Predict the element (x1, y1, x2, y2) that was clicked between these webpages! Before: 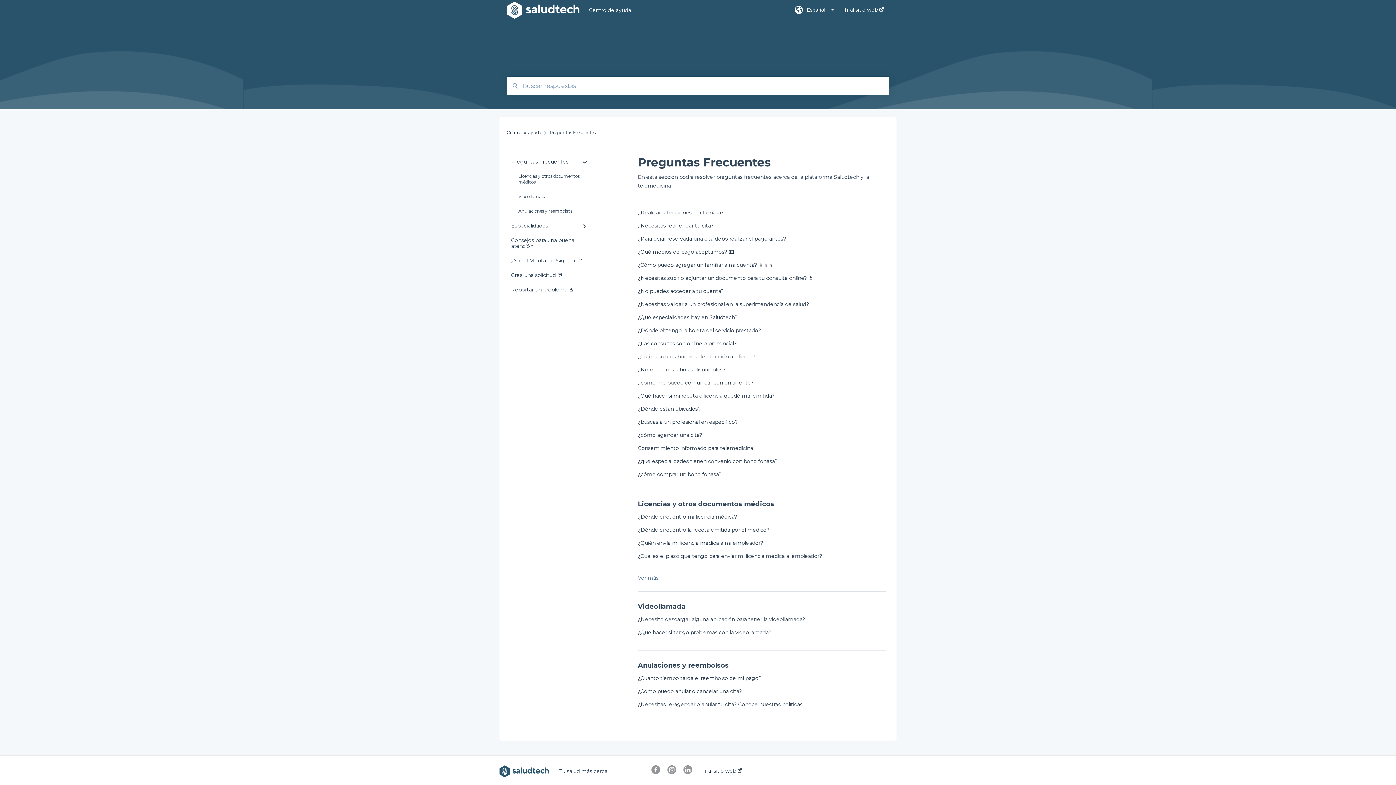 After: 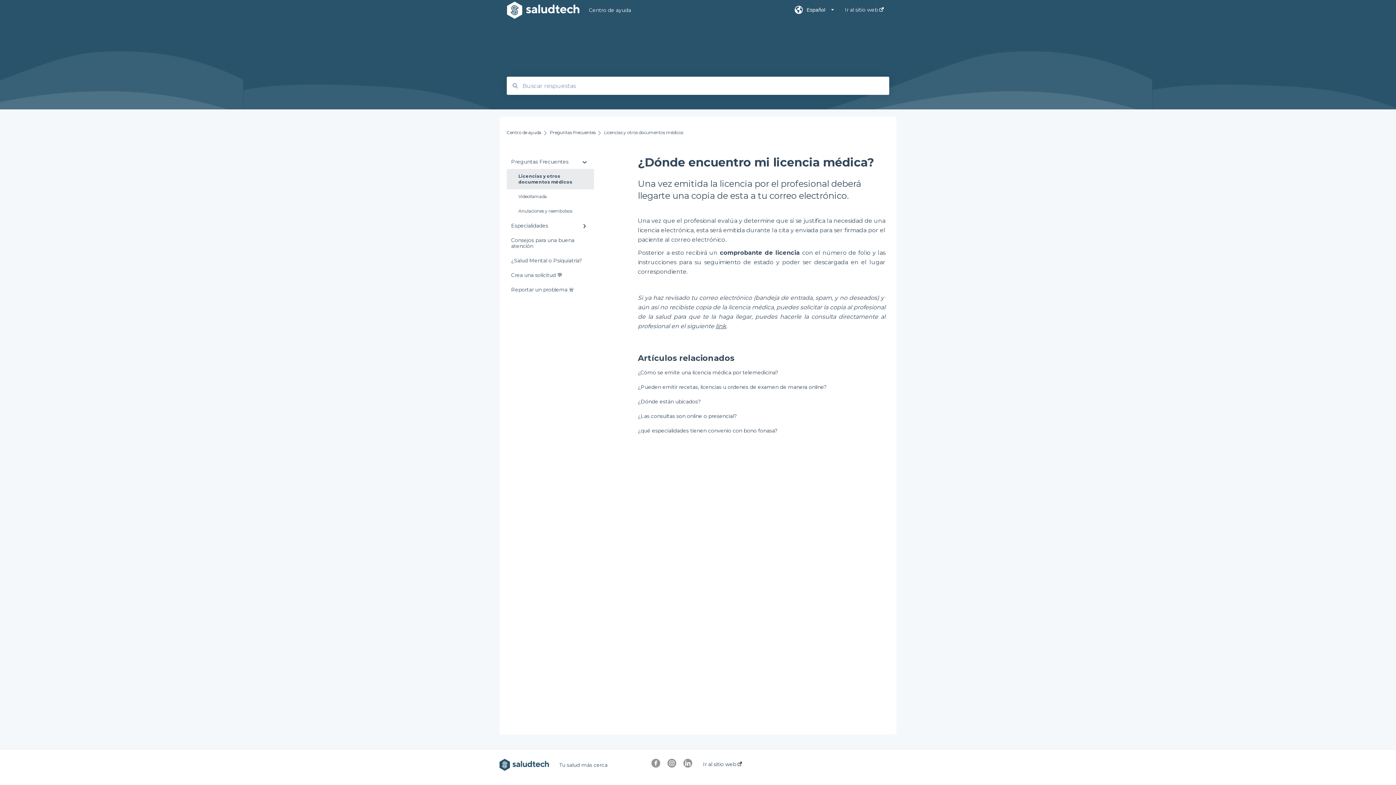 Action: bbox: (638, 513, 737, 520) label: ¿Dónde encuentro mi licencia médica?